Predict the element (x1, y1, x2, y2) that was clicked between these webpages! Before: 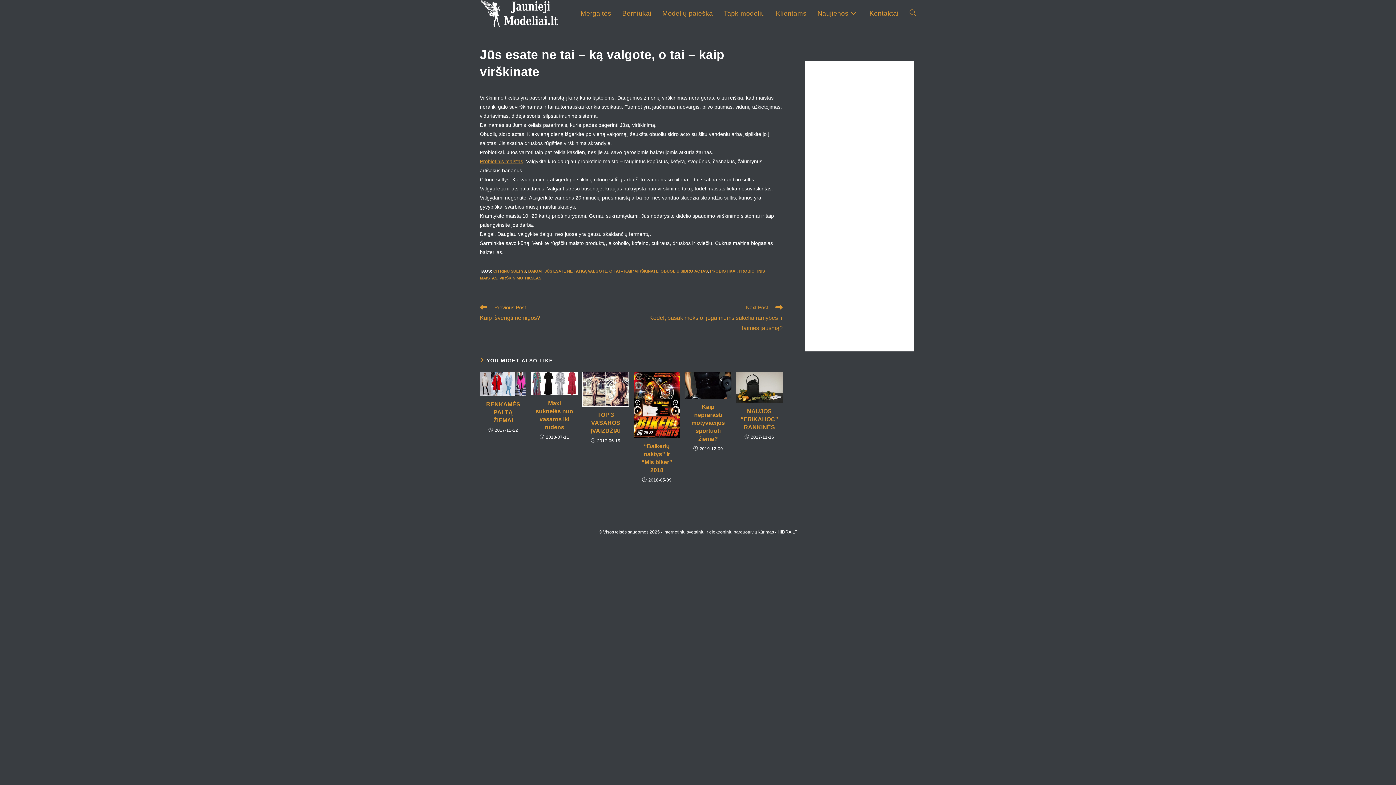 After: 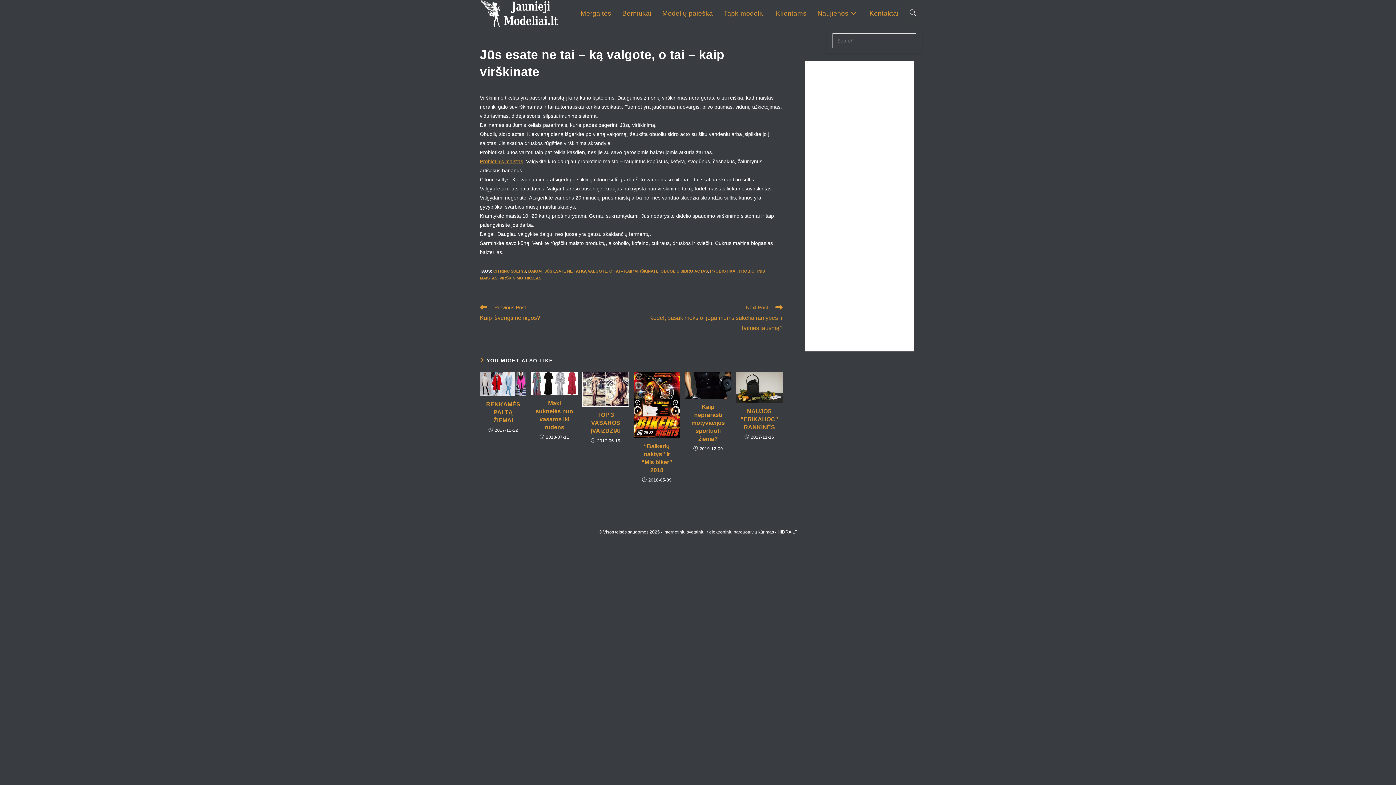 Action: bbox: (904, 0, 921, 26) label: Toggle website search